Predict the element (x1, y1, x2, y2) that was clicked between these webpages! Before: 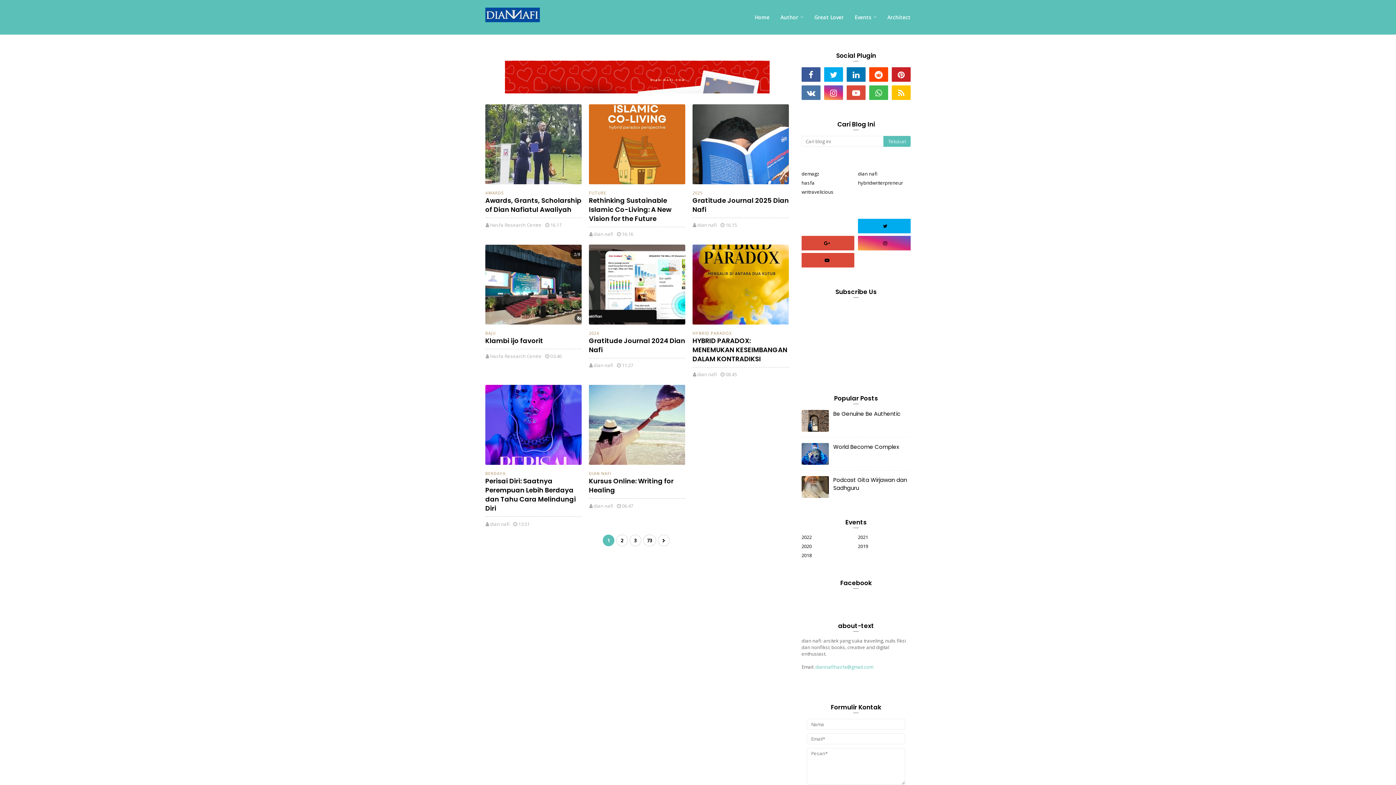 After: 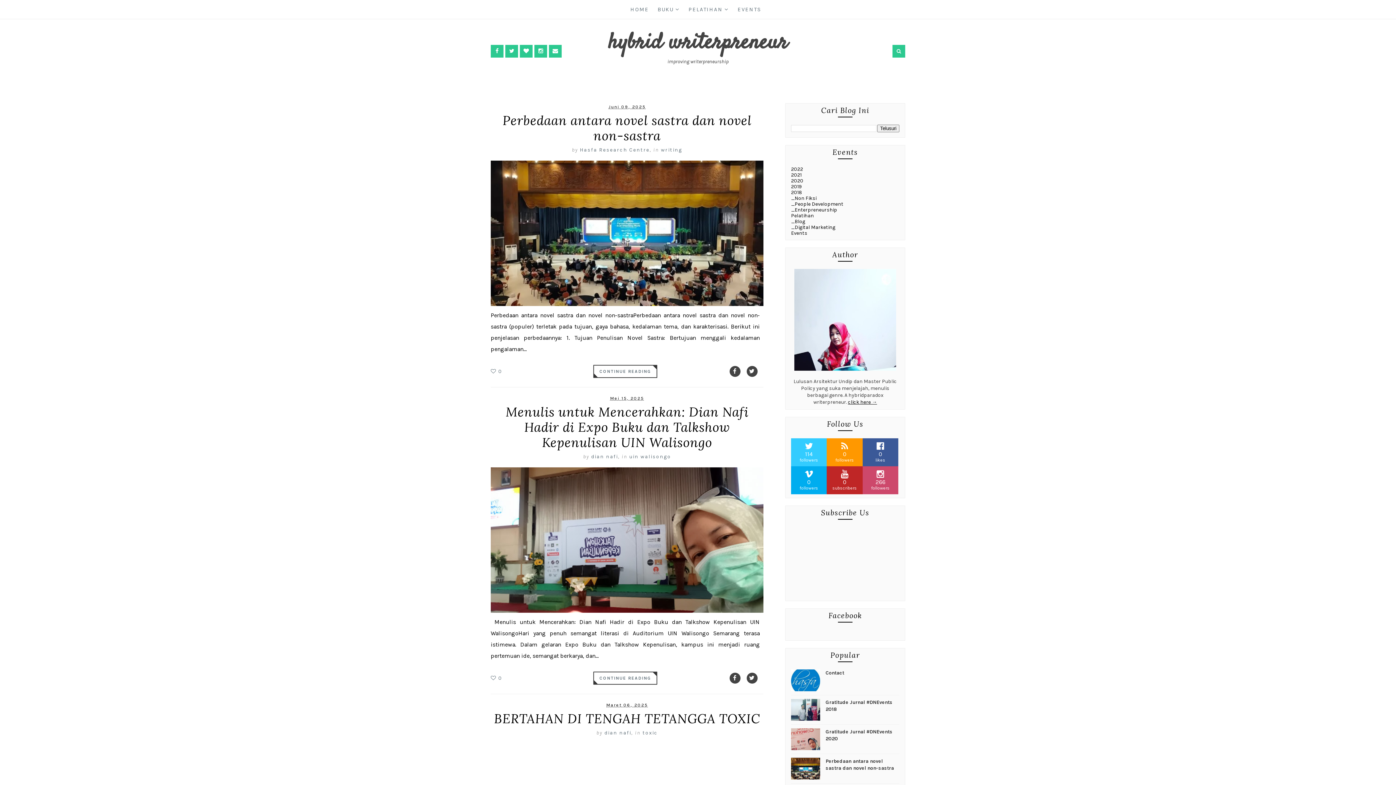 Action: label: hybridwriterpreneur bbox: (858, 179, 910, 186)